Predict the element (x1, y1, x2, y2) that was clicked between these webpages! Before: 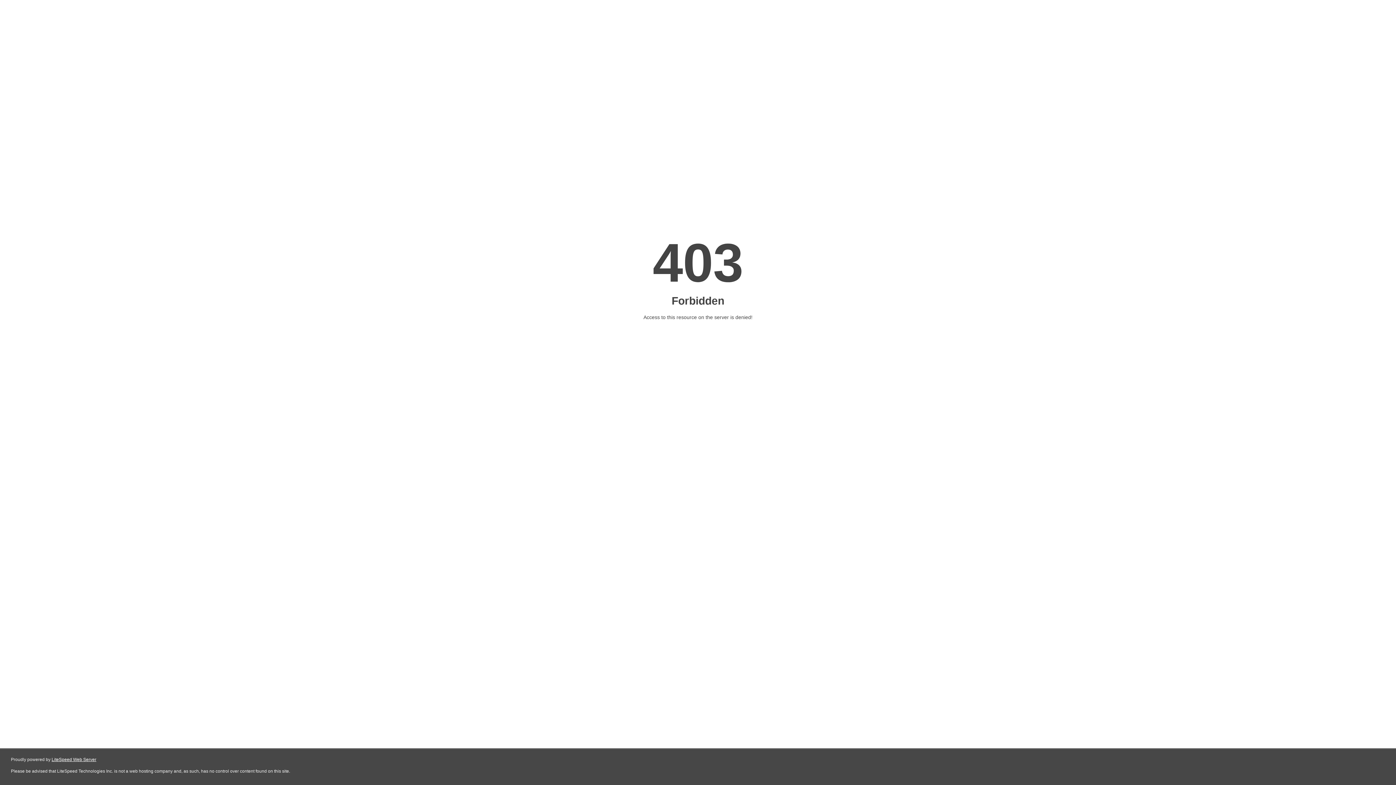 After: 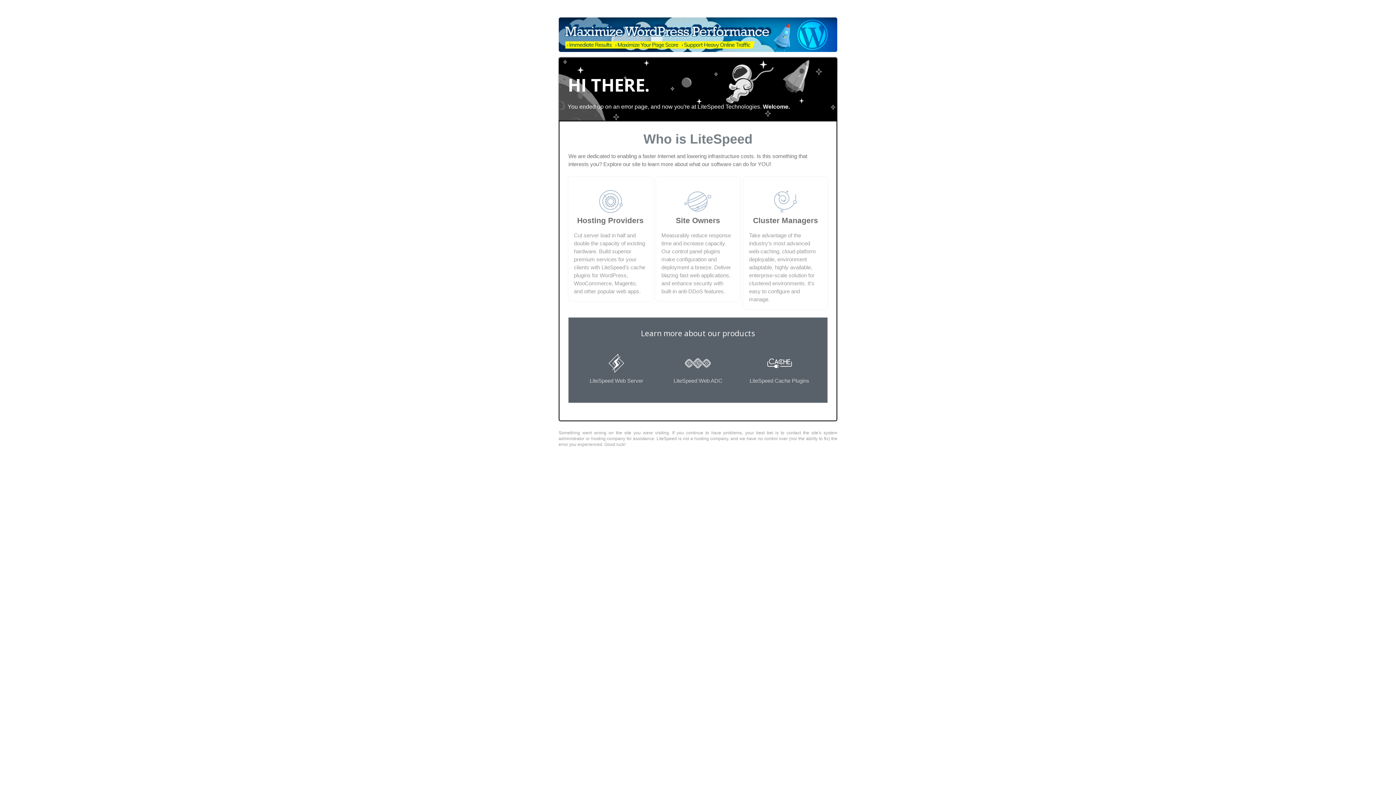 Action: bbox: (51, 757, 96, 762) label: LiteSpeed Web Server